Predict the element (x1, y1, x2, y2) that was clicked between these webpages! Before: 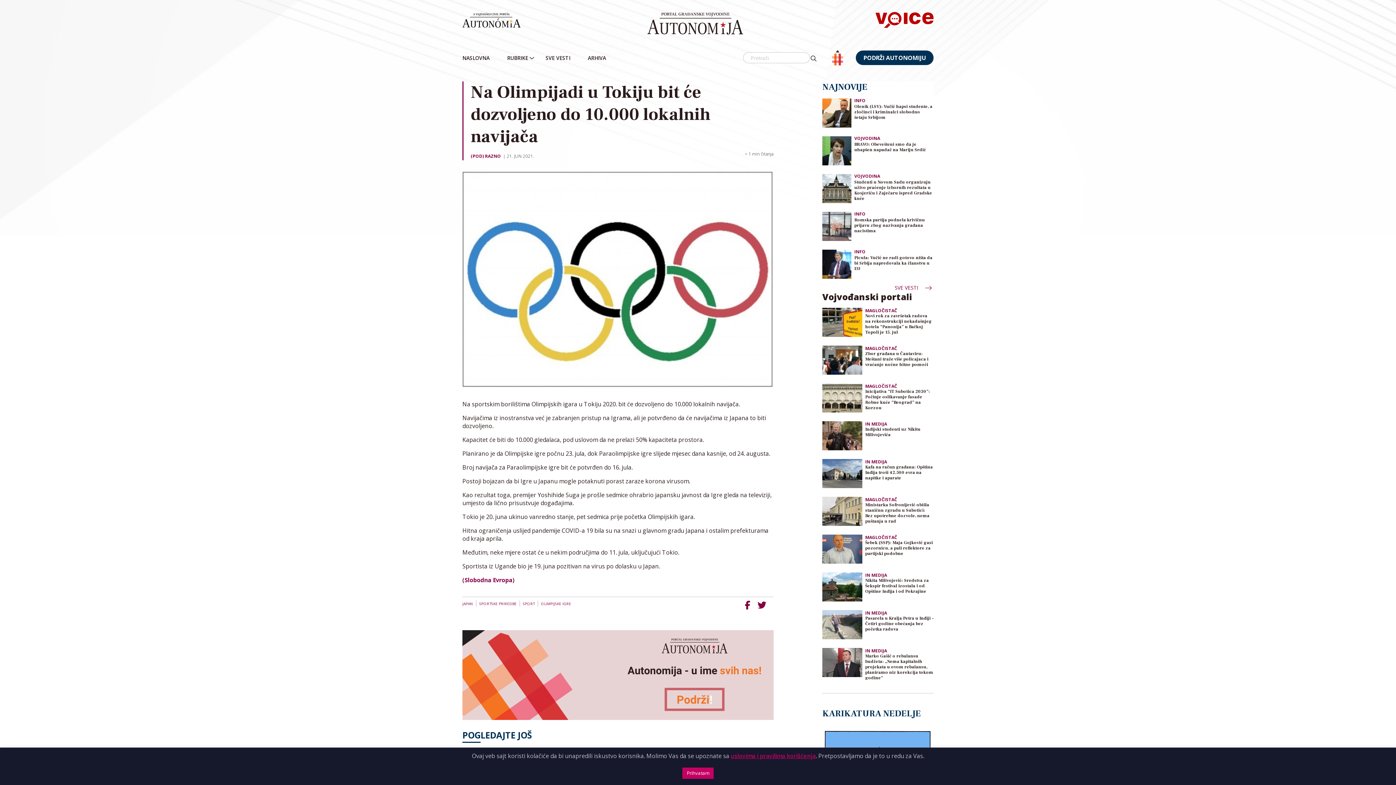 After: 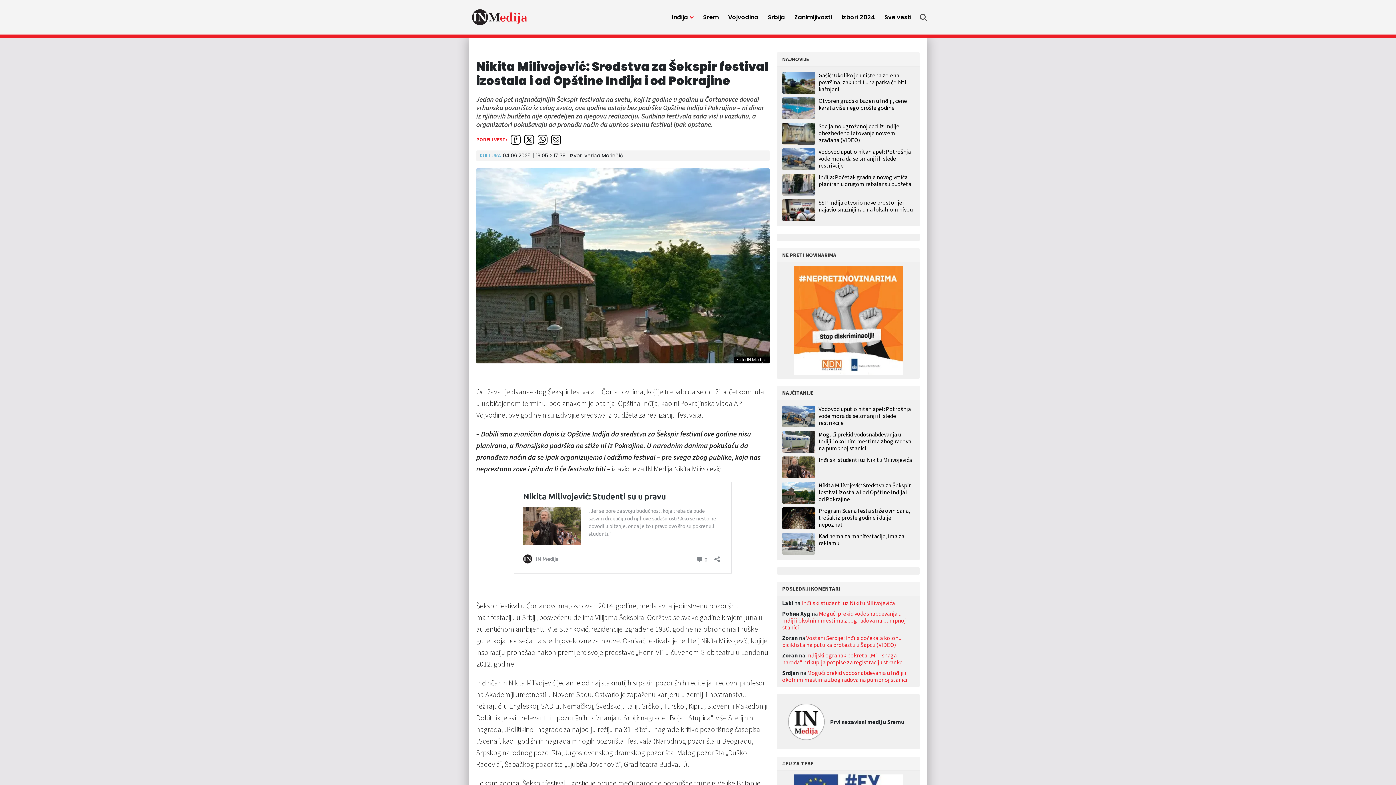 Action: bbox: (865, 578, 933, 604) label: Nikita Milivojević: Sredstva za Šekspir festival izostala i od Opštine Inđija i od Pokrajine